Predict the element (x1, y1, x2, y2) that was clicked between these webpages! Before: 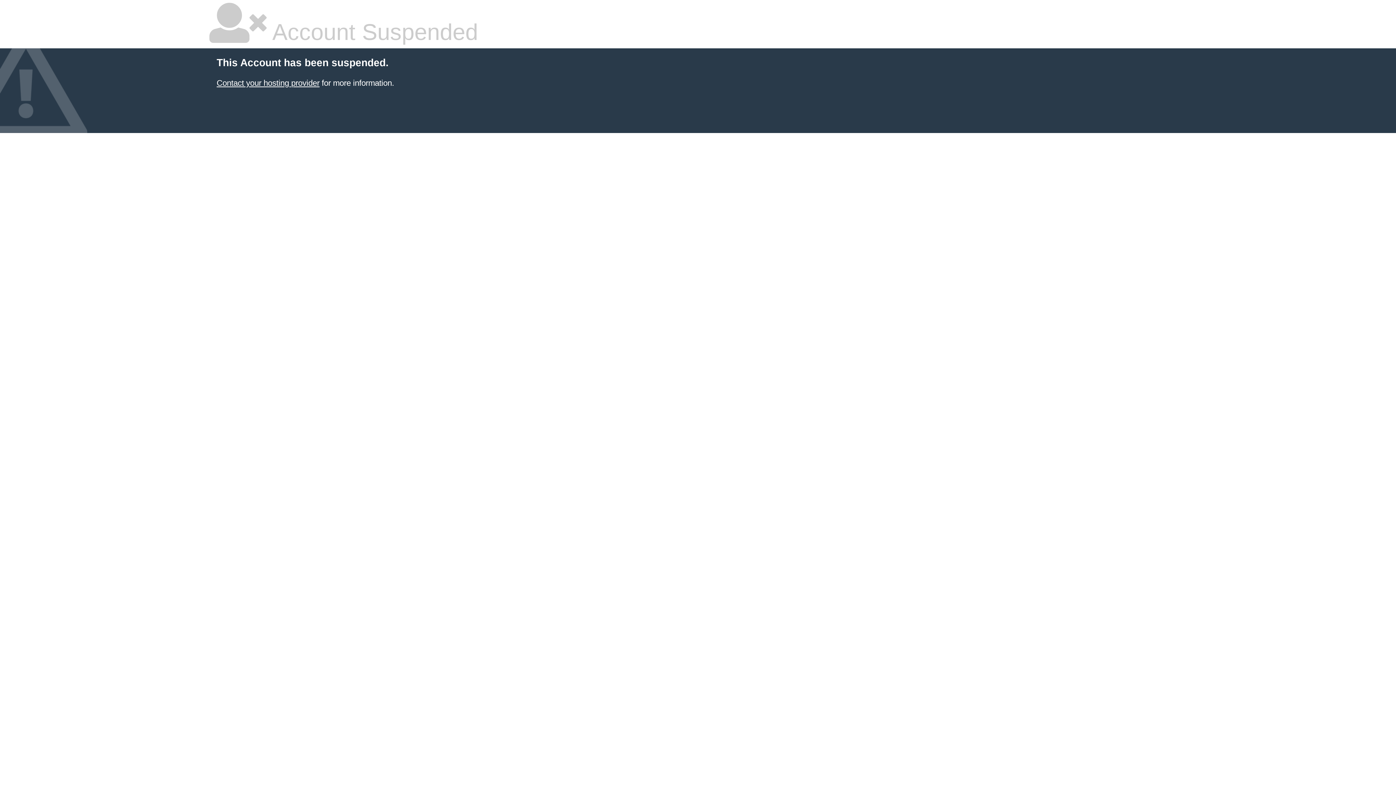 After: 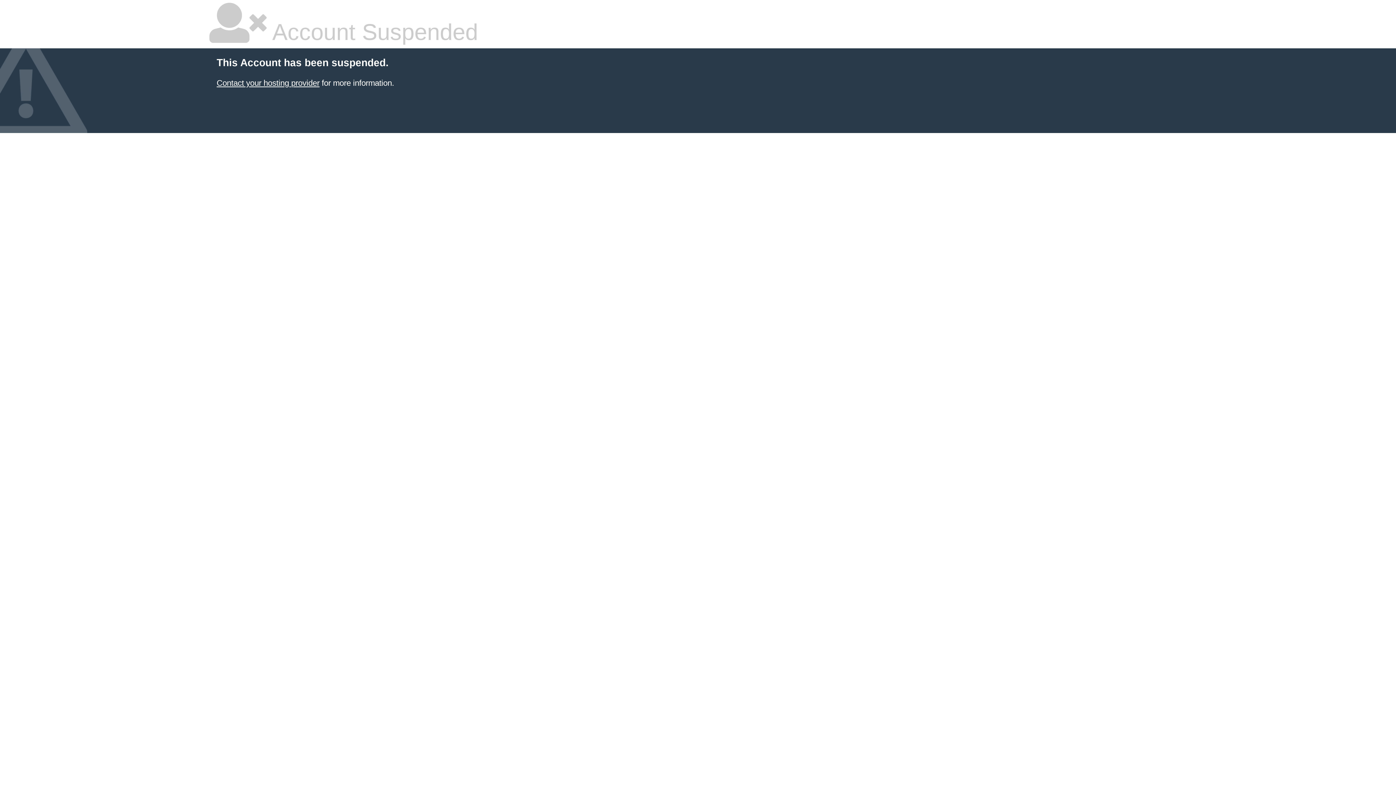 Action: label: Contact your hosting provider bbox: (216, 78, 319, 87)